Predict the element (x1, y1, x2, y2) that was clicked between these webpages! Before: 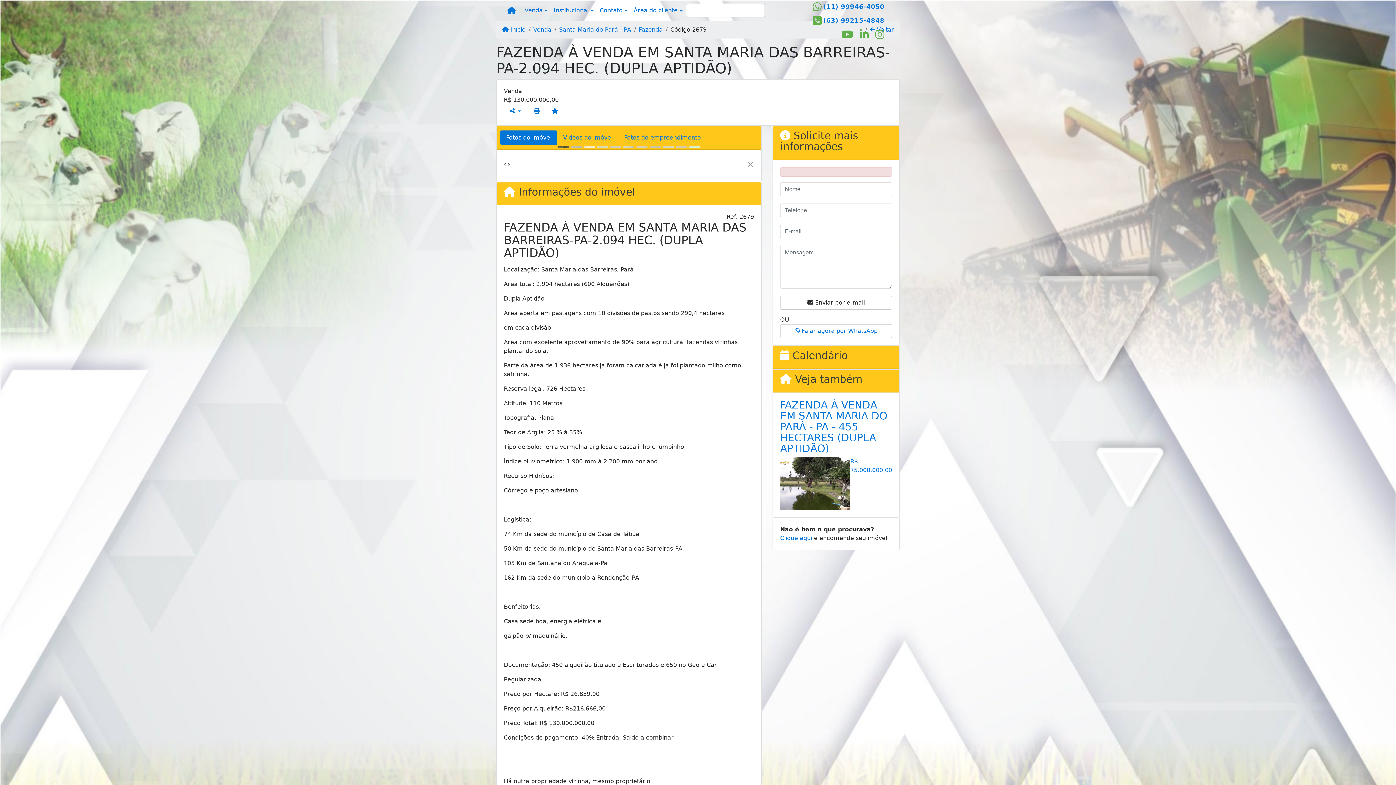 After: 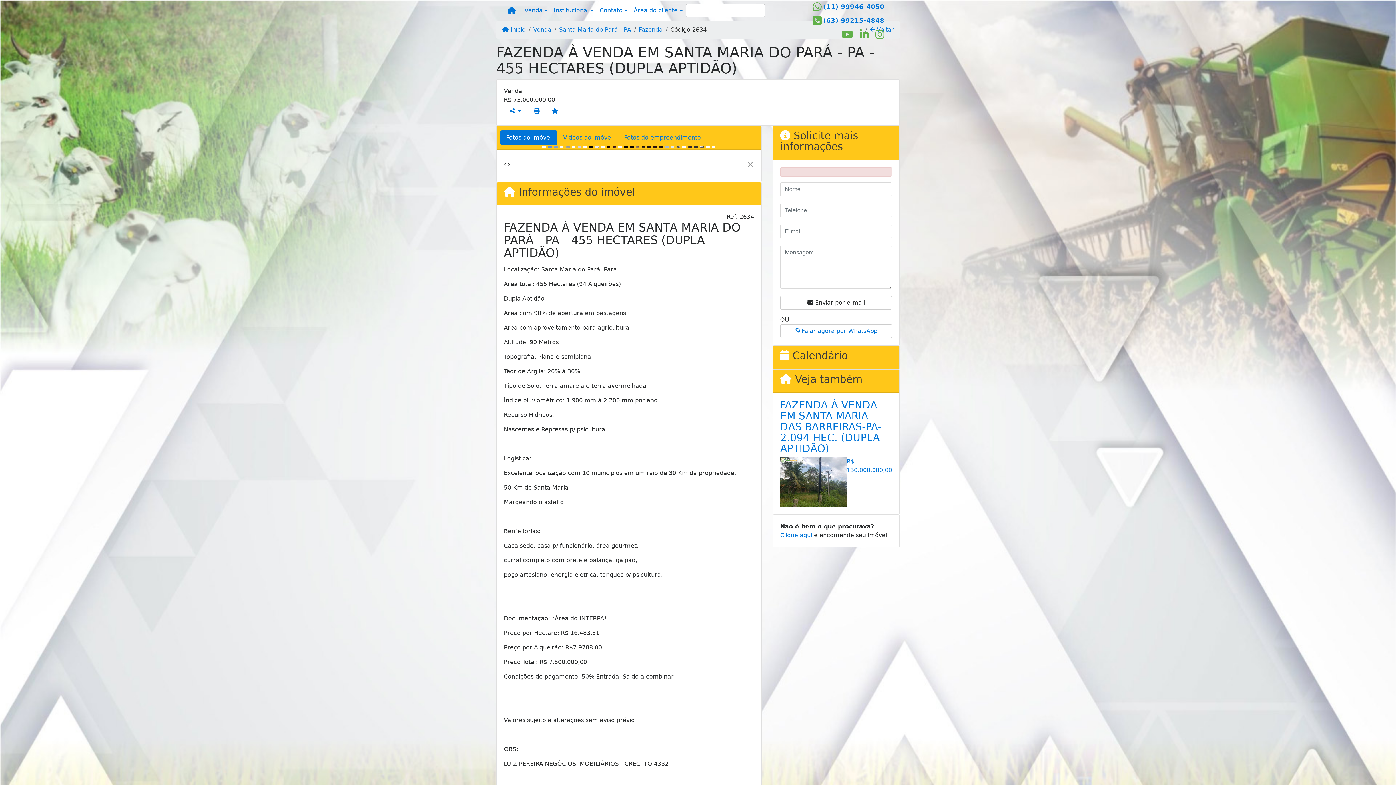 Action: bbox: (850, 457, 892, 474) label: R$ 75.000.000,00